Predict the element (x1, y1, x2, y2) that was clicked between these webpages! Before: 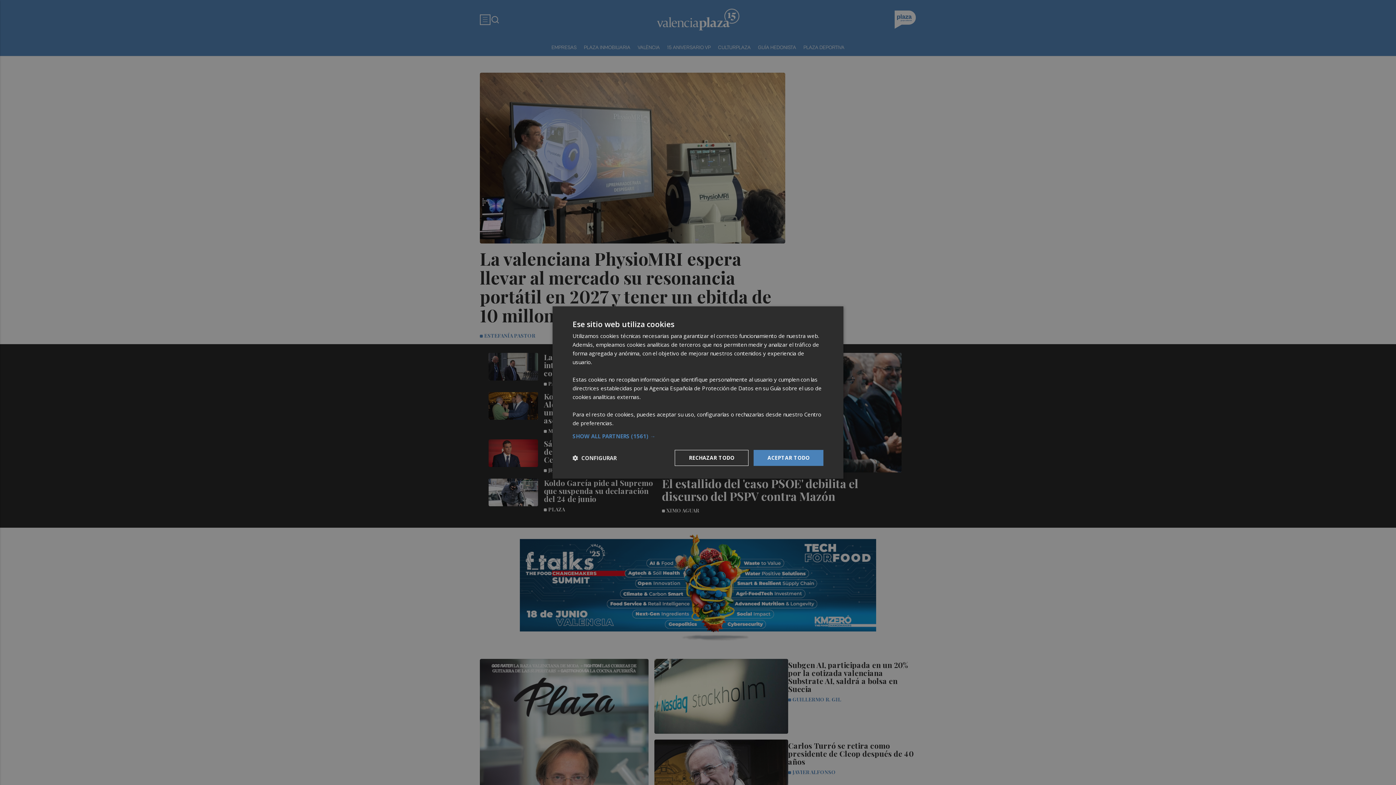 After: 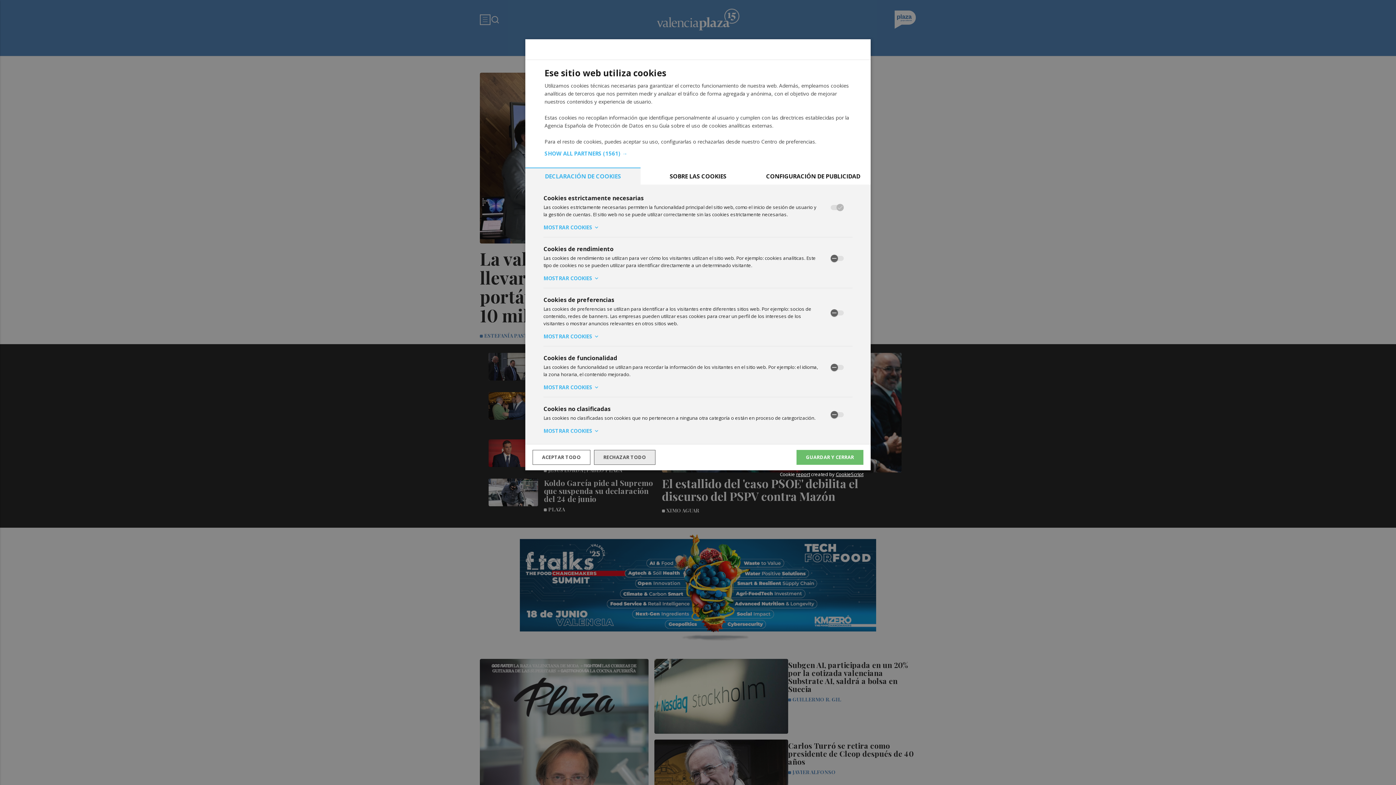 Action: label:  CONFIGURAR bbox: (572, 454, 616, 461)